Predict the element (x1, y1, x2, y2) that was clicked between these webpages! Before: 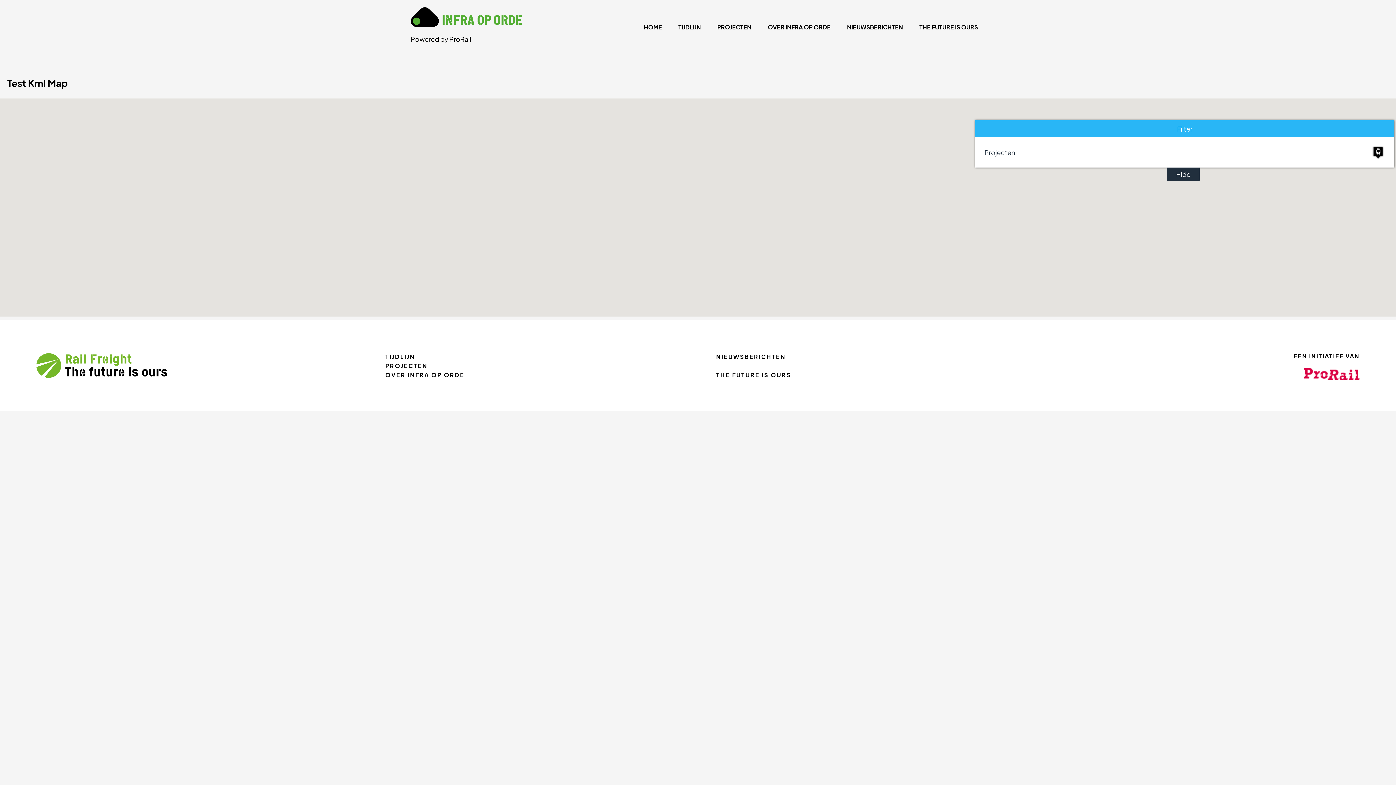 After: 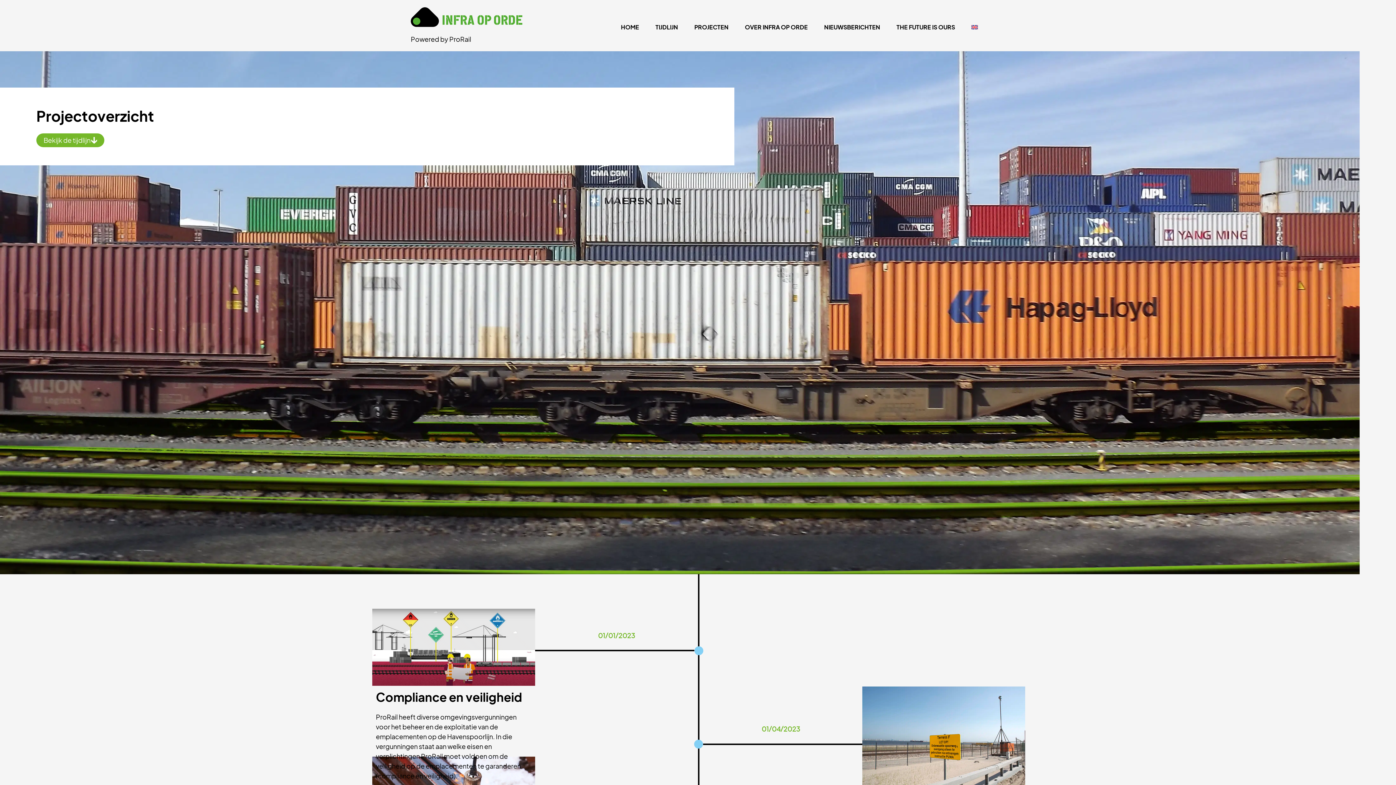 Action: label: TIJDLIJN bbox: (385, 352, 415, 360)